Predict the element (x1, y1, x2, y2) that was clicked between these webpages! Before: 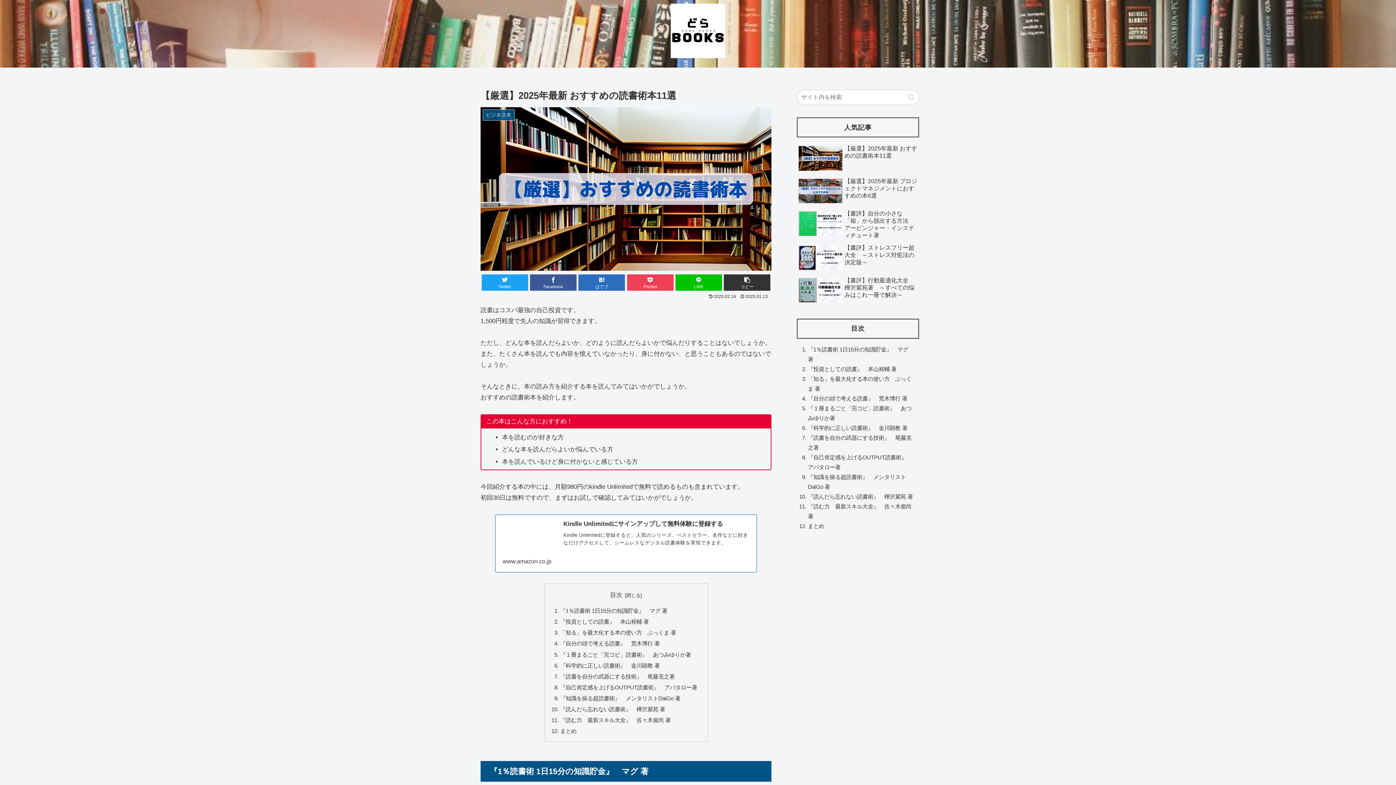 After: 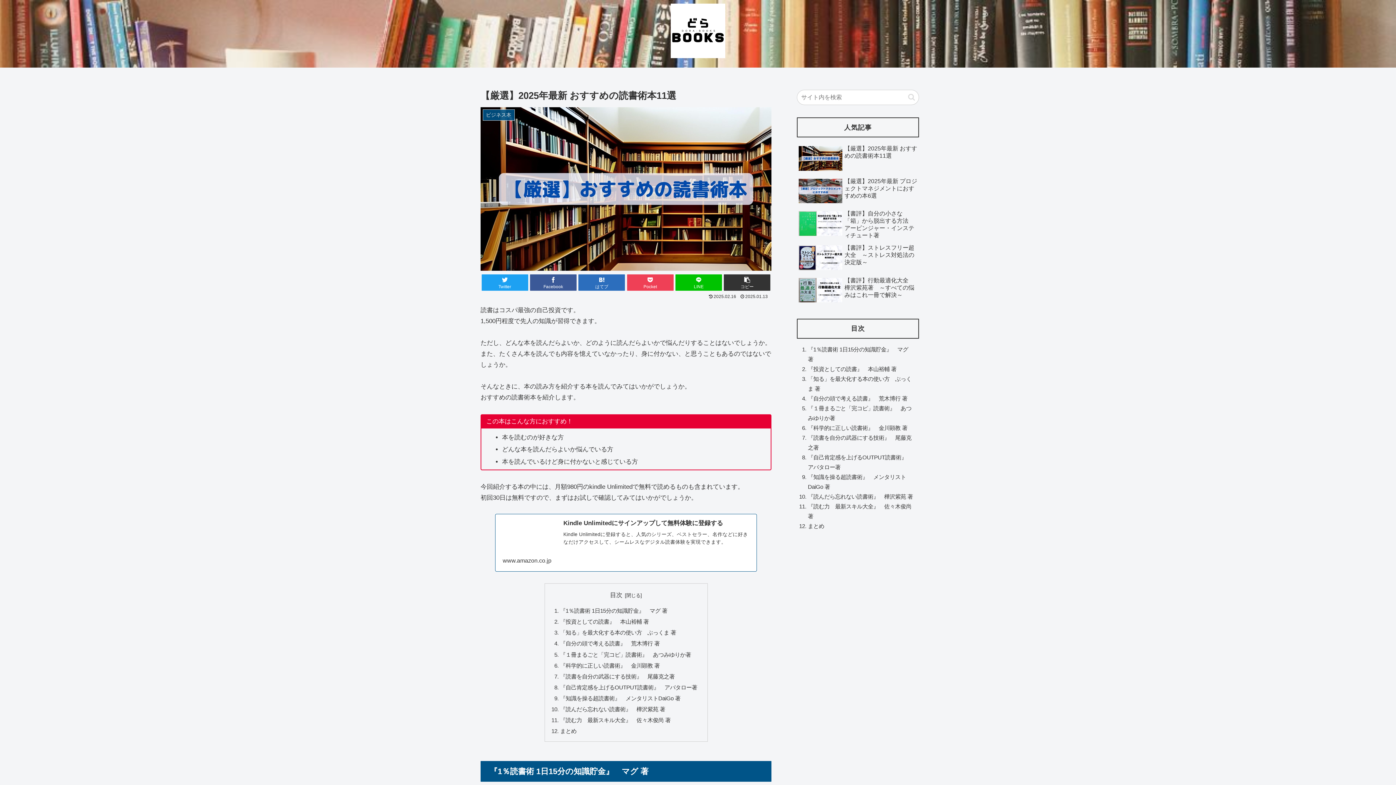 Action: bbox: (495, 514, 757, 572) label: Kindle Unlimitedにサインアップして無料体験に登録する
Kindle Unlimitedに登録すると、人気のシリーズ、ベストセラー、名作などに好きなだけアクセスして、シームレスなデジタル読書体験を実現できます。
www.amazon.co.jp